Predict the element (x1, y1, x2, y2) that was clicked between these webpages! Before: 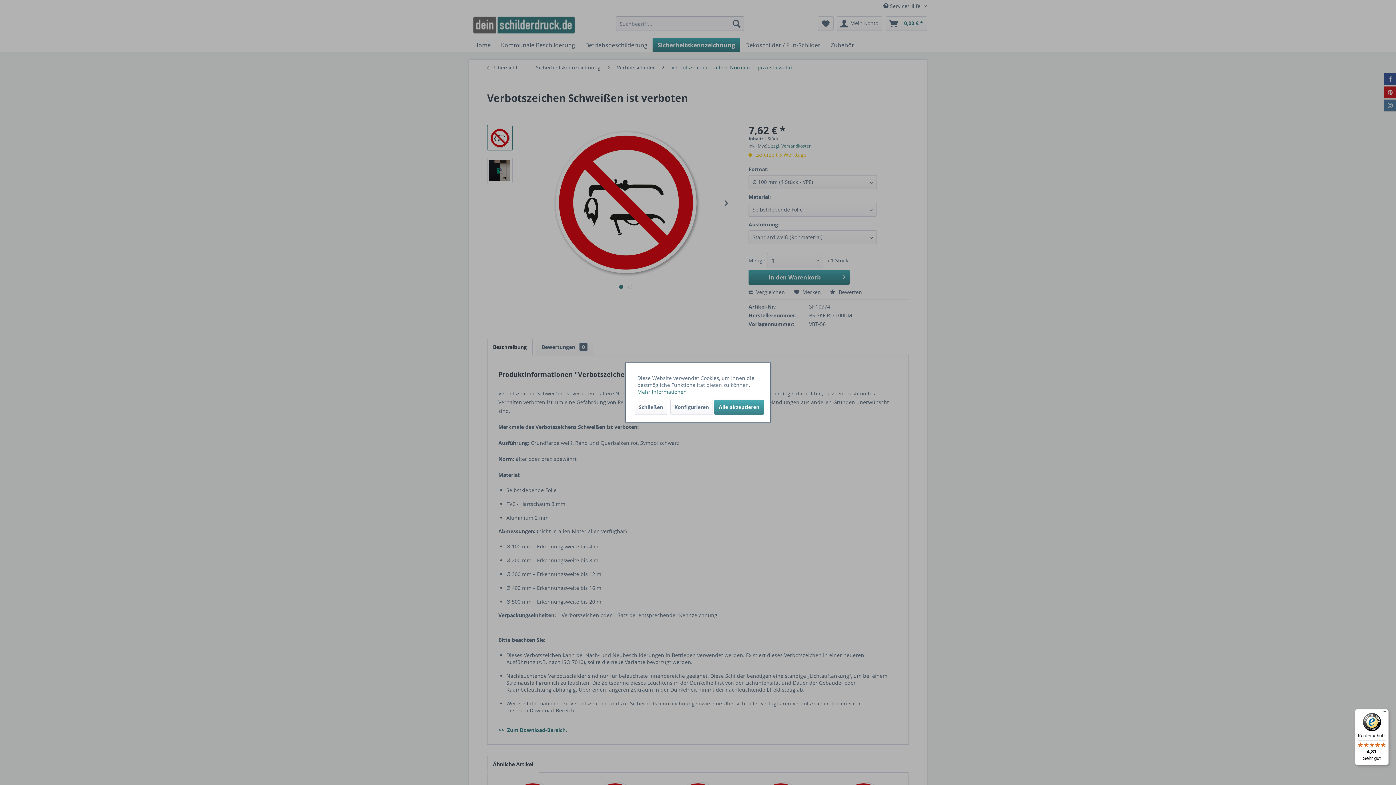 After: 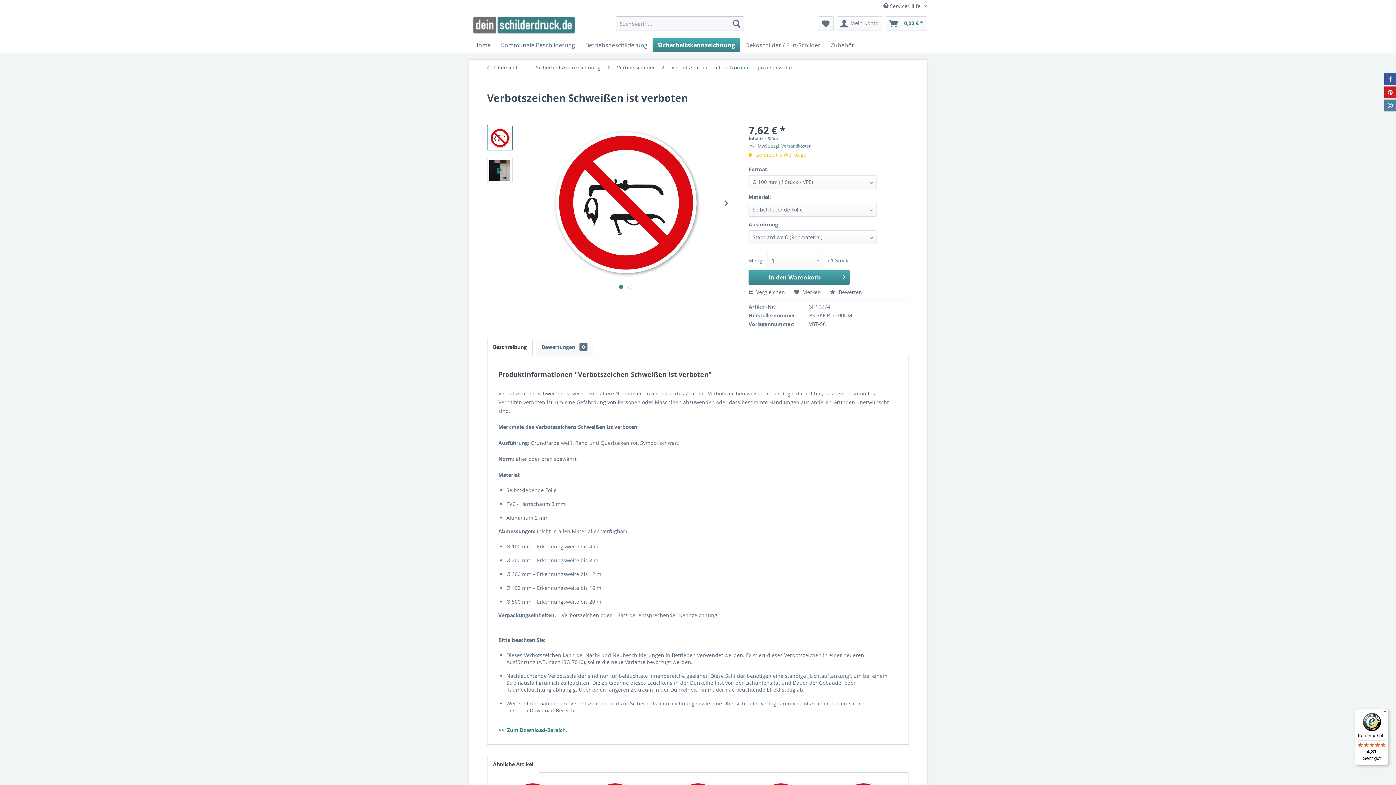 Action: bbox: (634, 399, 667, 415) label: Schließen